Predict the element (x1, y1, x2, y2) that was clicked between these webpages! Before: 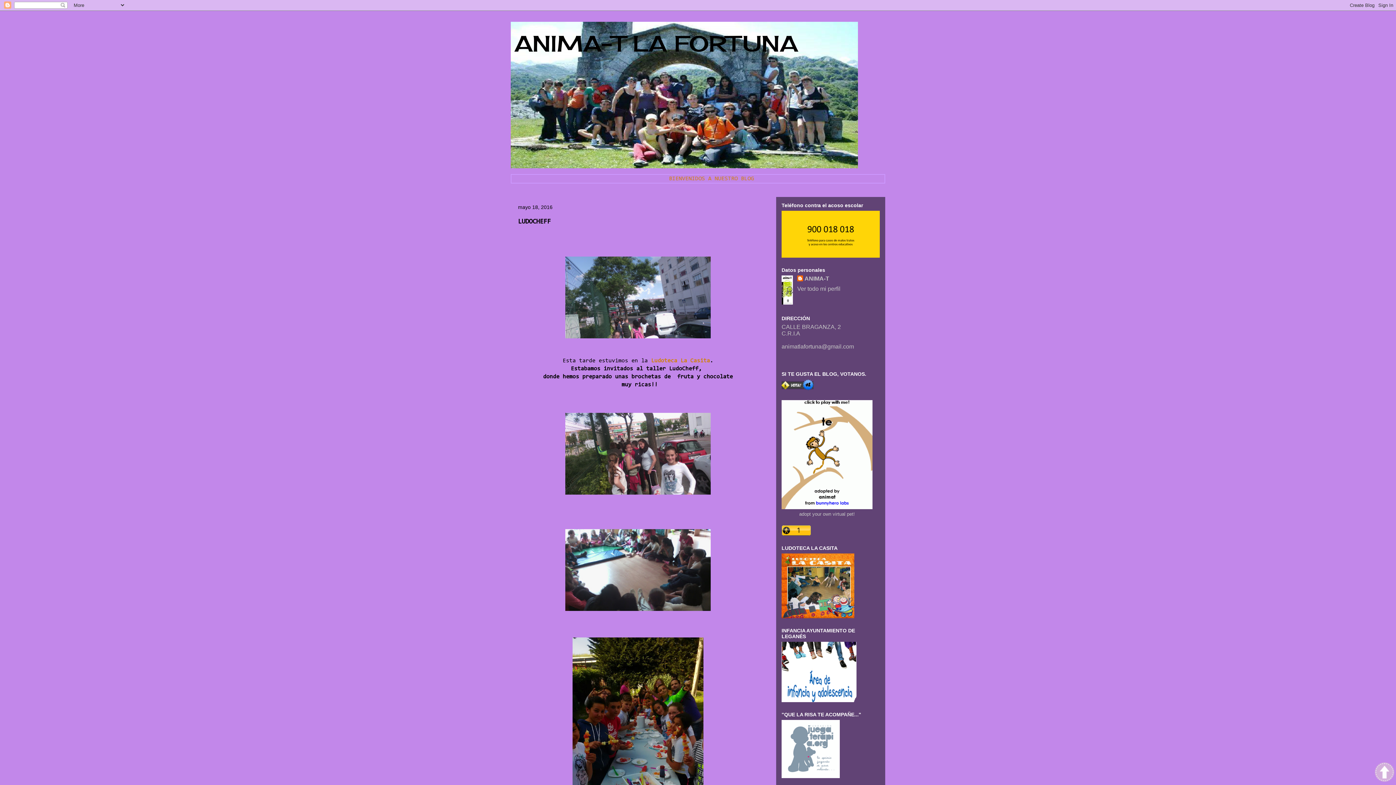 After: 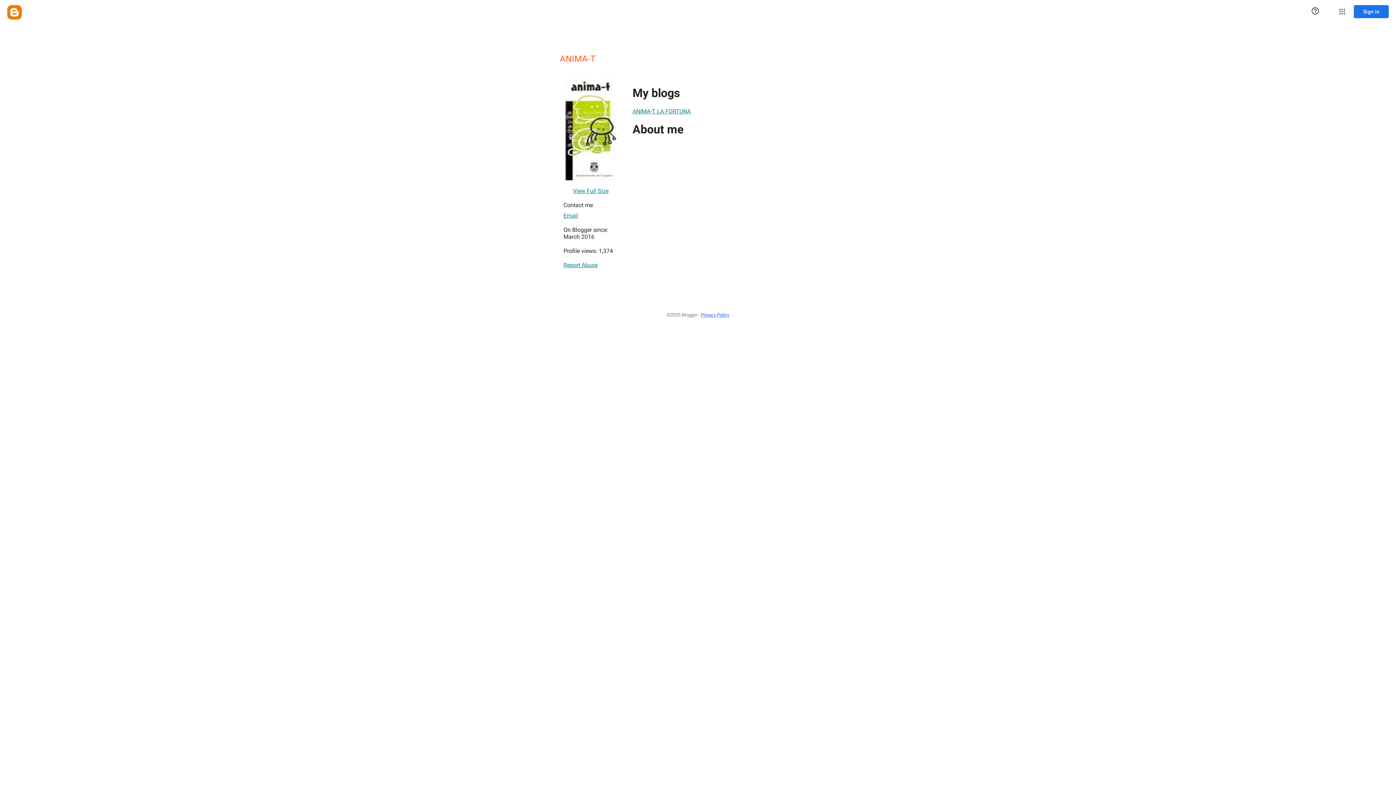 Action: bbox: (797, 275, 829, 282) label: ANIMA-T